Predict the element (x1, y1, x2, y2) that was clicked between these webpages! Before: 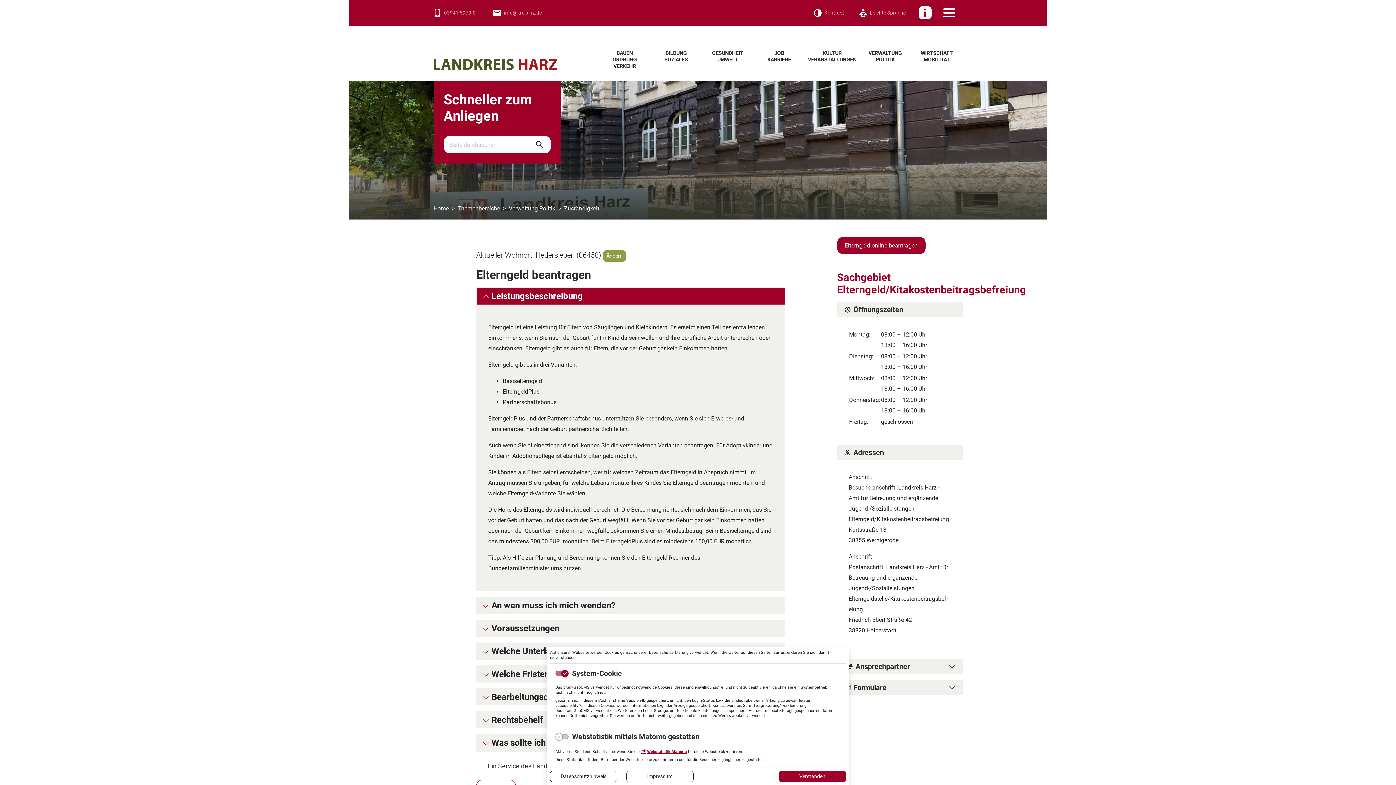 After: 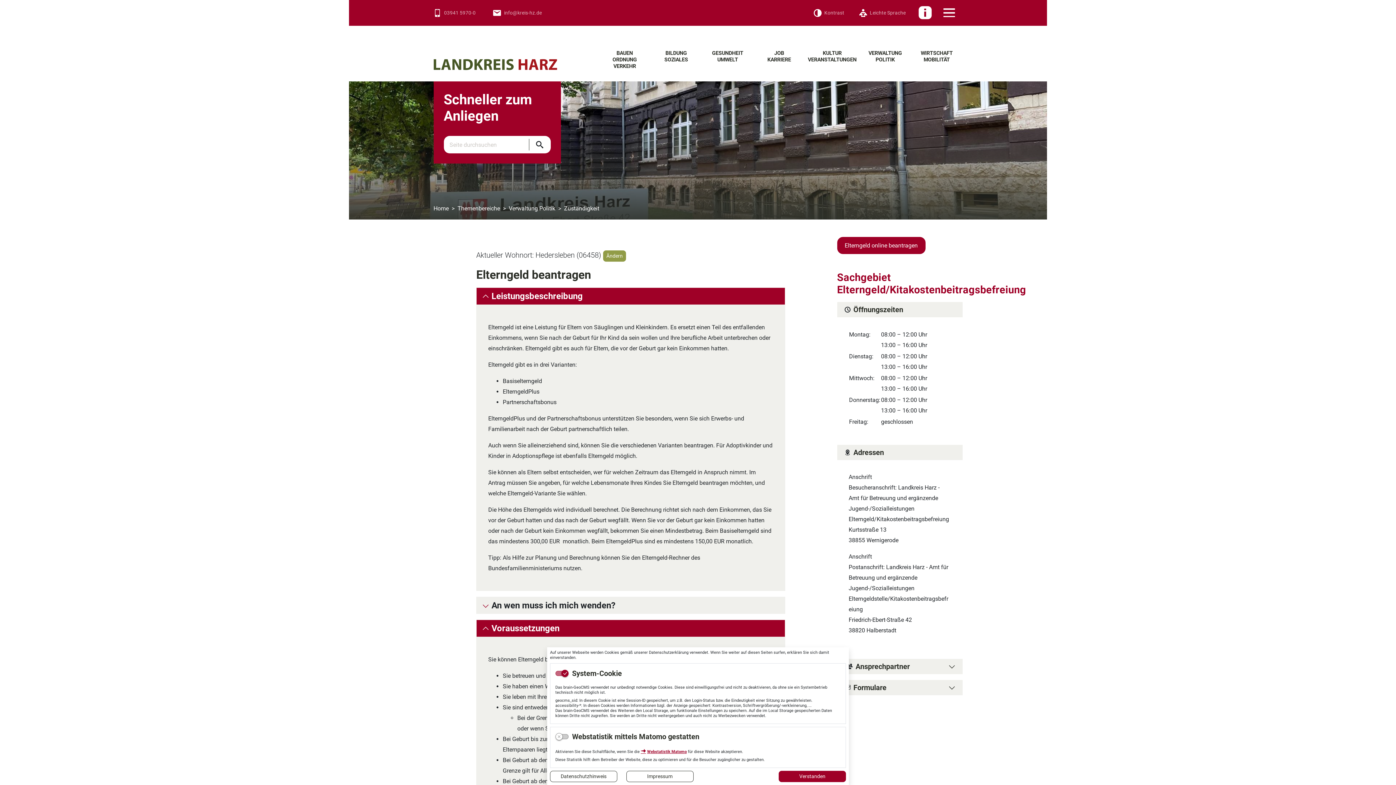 Action: bbox: (476, 620, 785, 637) label: Voraussetzungen